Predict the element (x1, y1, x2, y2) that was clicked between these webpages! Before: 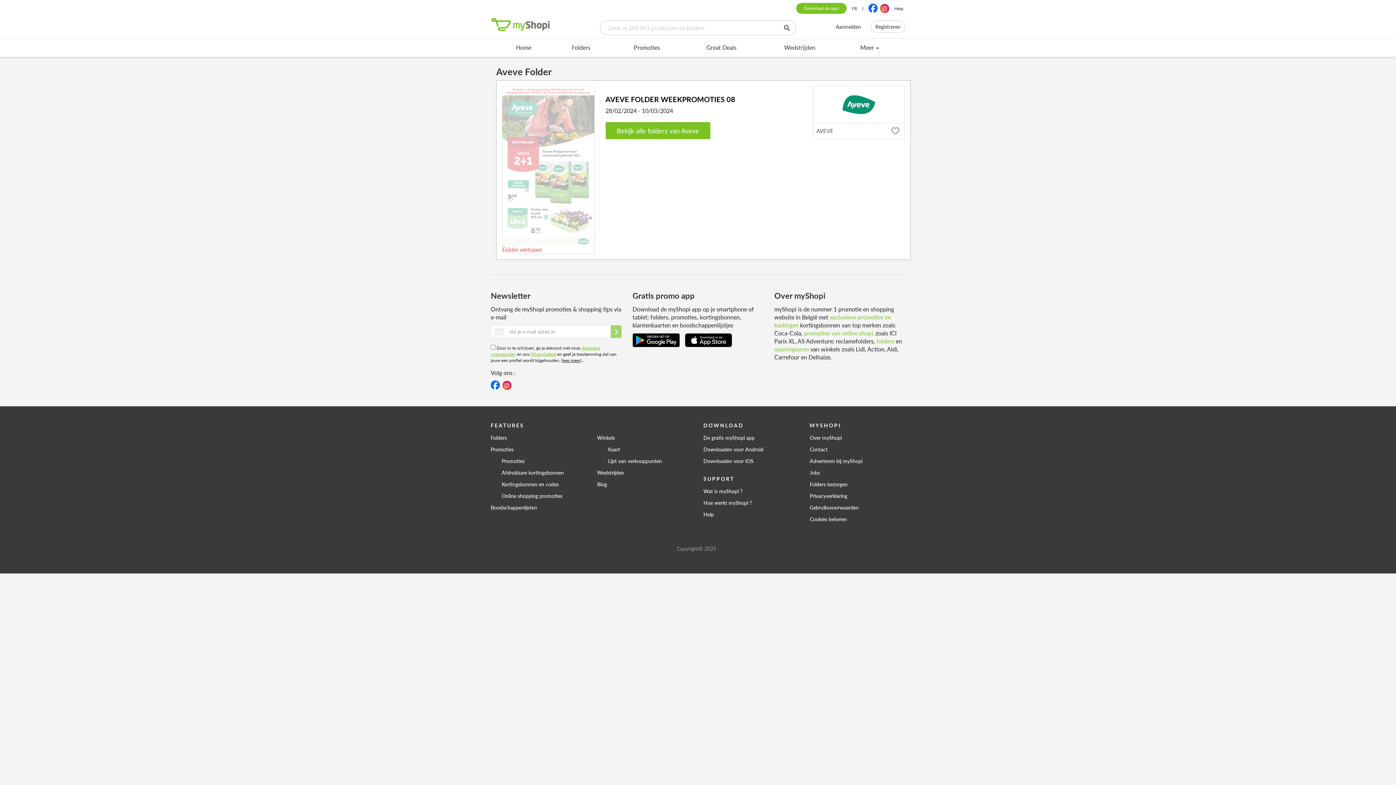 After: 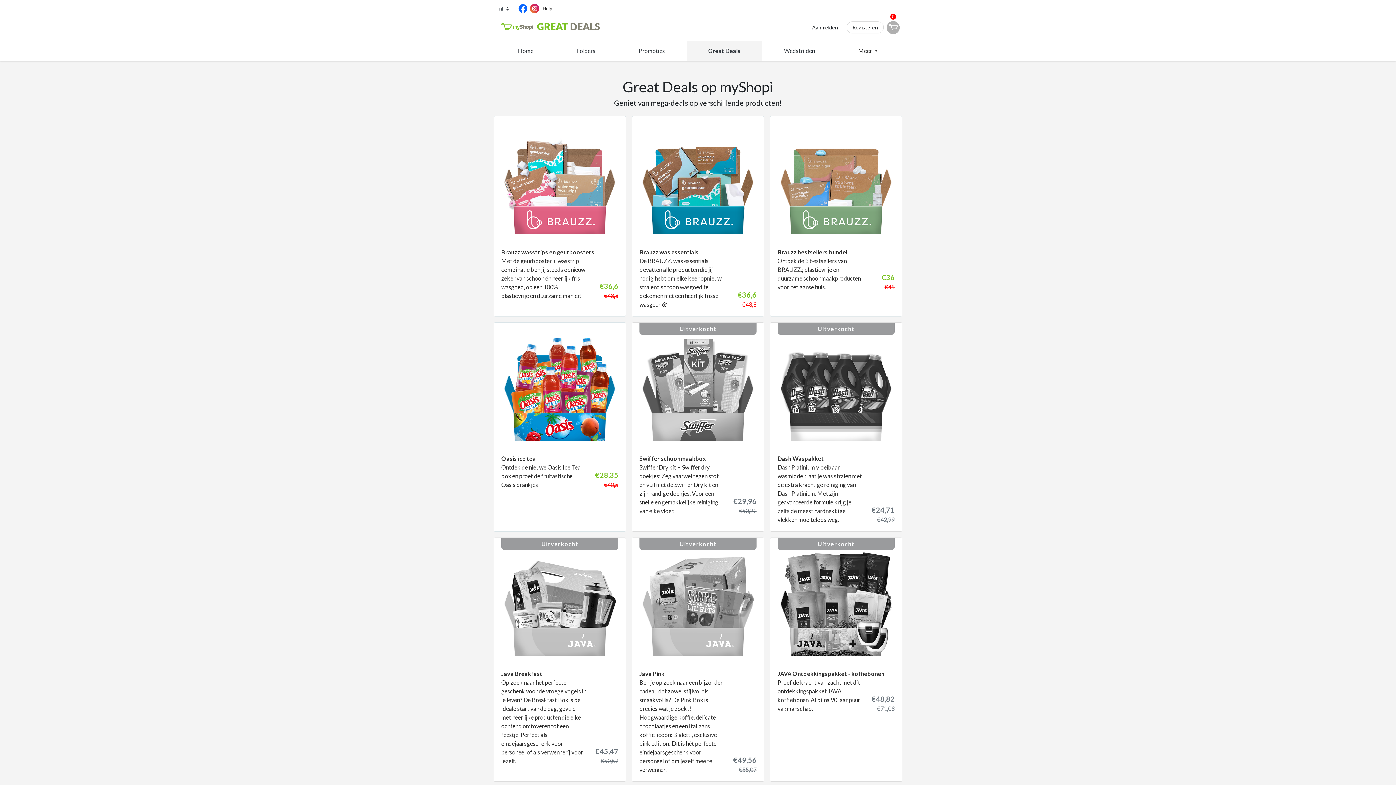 Action: bbox: (682, 38, 760, 56) label: Great Deals